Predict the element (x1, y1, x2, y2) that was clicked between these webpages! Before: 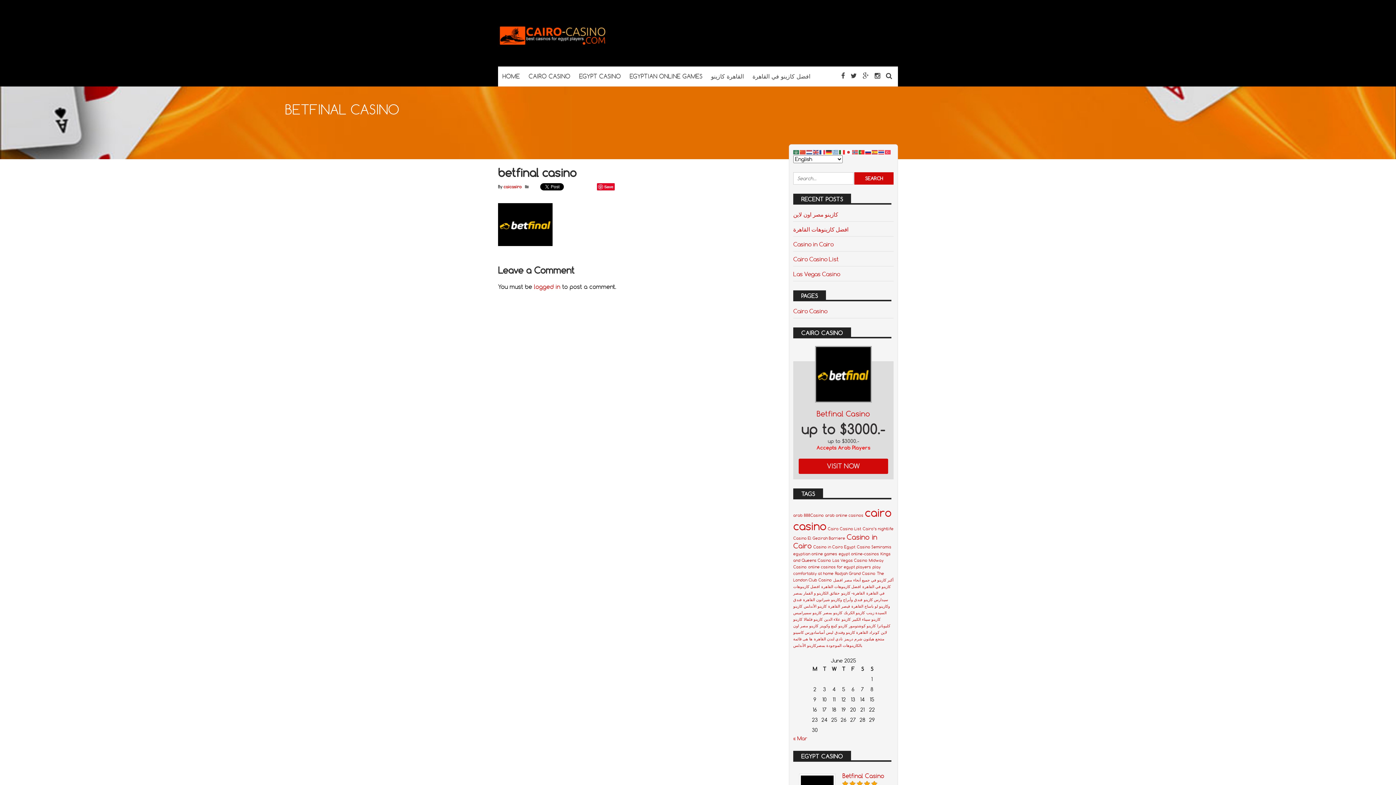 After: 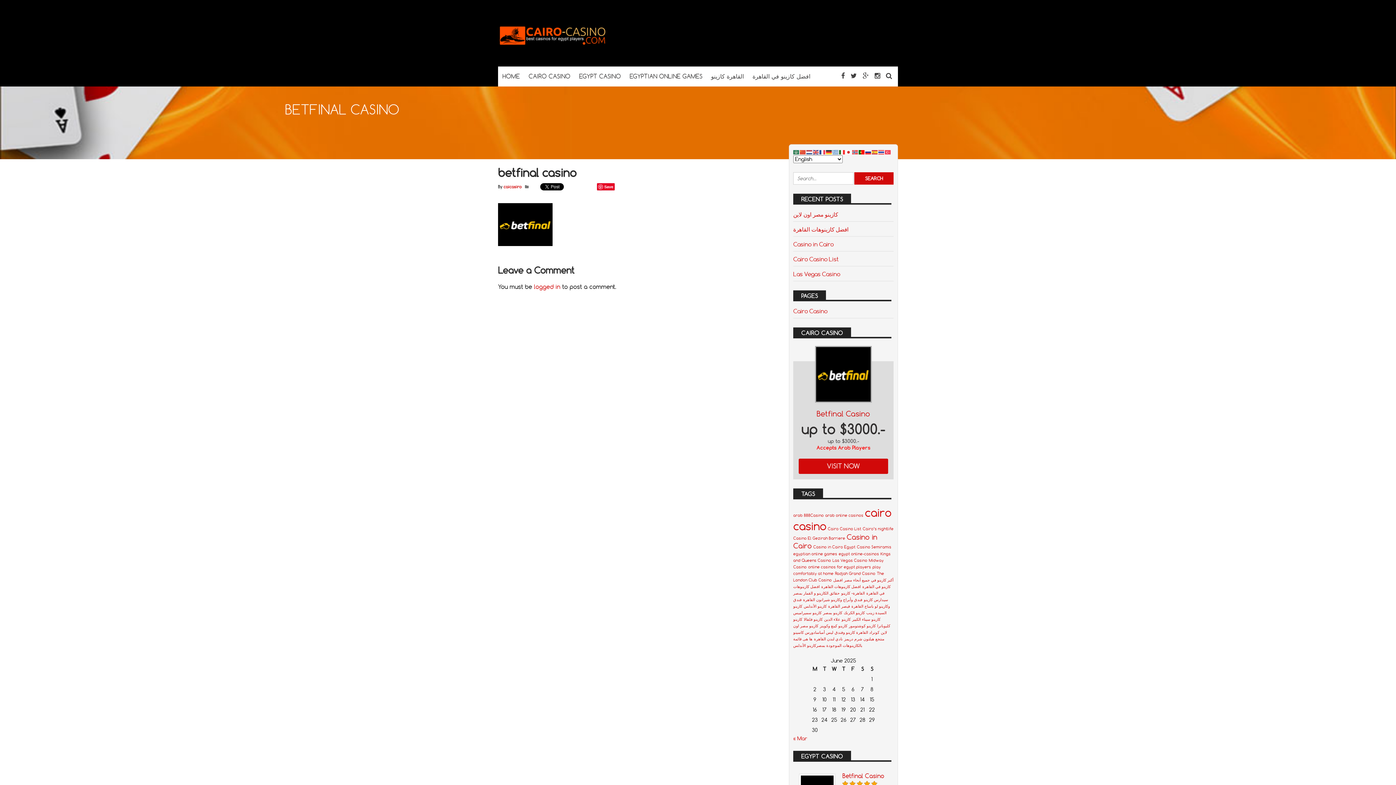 Action: bbox: (858, 148, 865, 155)